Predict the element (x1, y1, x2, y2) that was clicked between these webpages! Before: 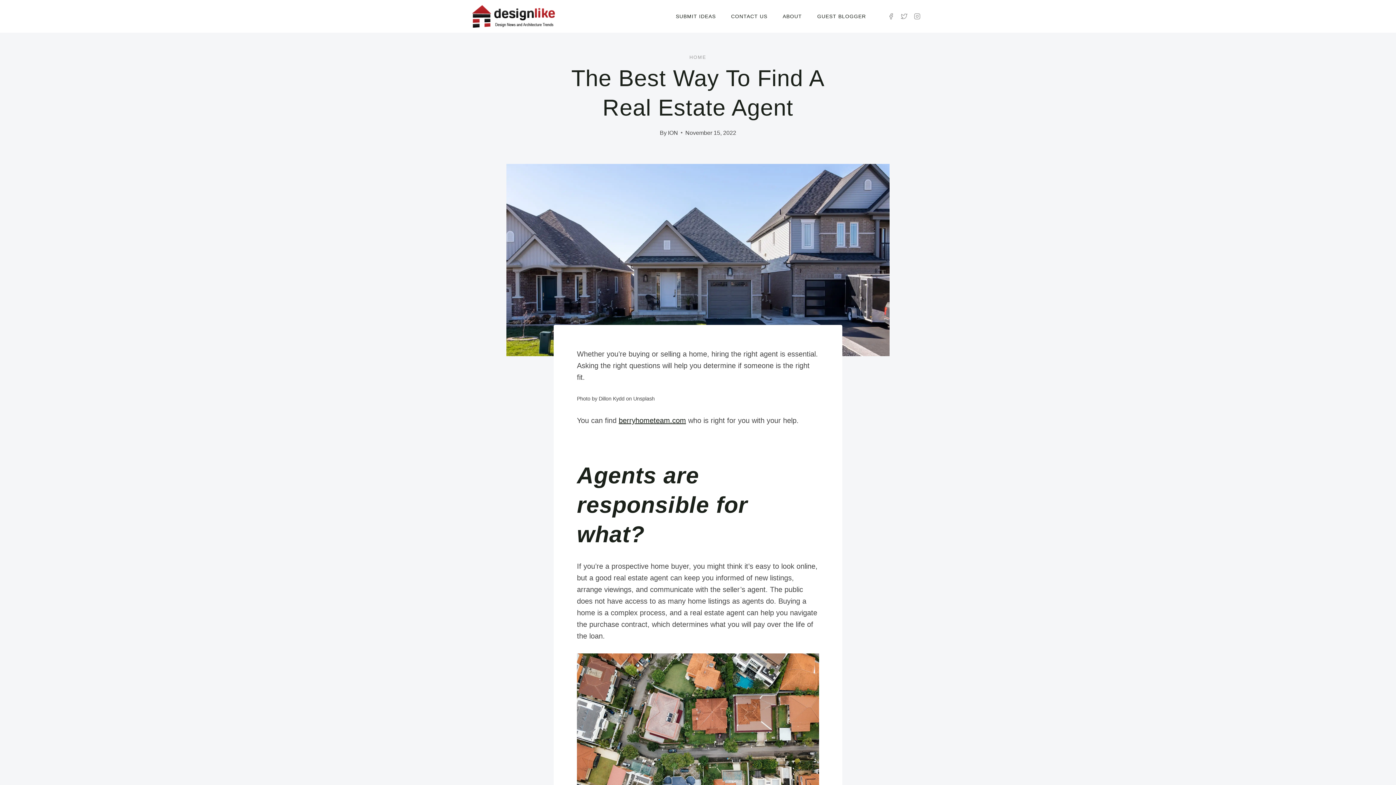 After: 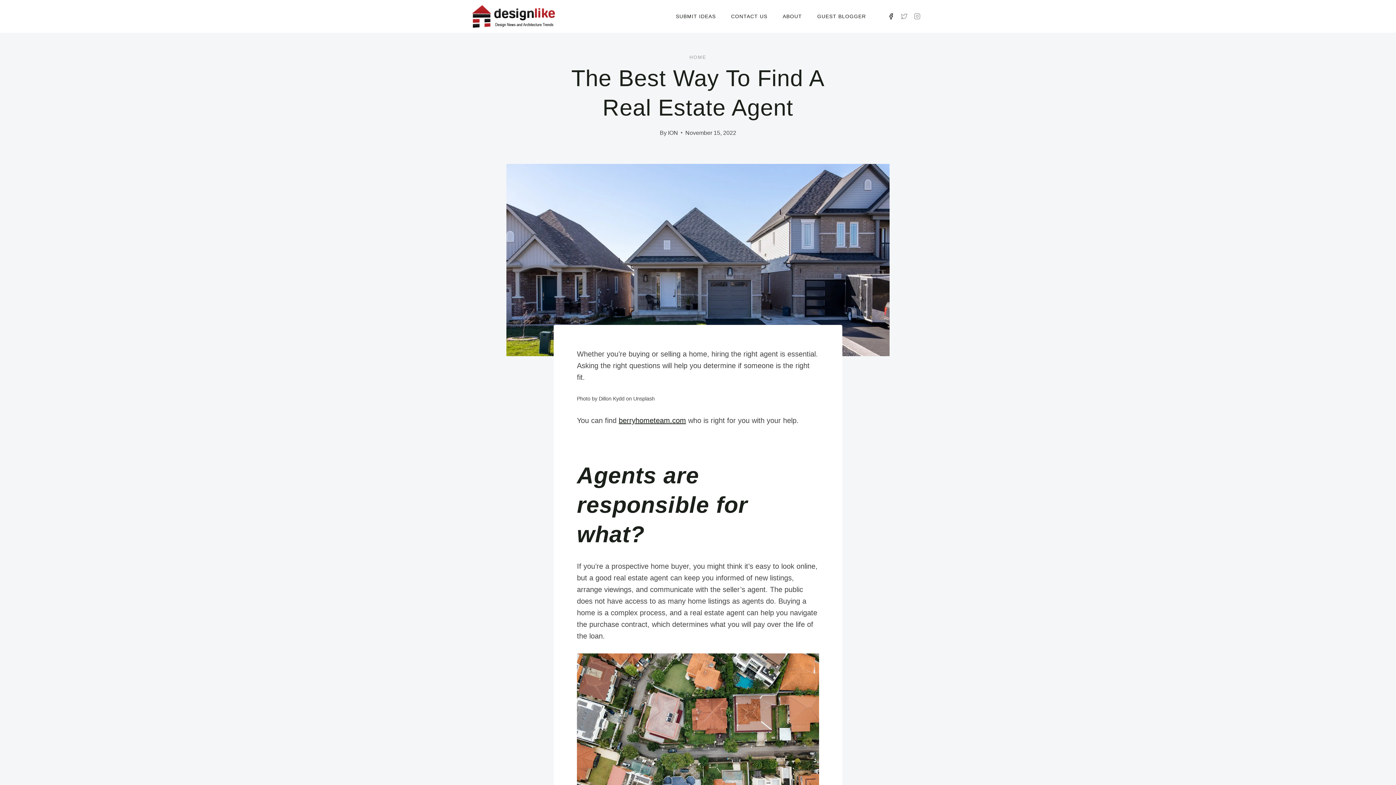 Action: bbox: (884, 9, 897, 22) label: Facebook